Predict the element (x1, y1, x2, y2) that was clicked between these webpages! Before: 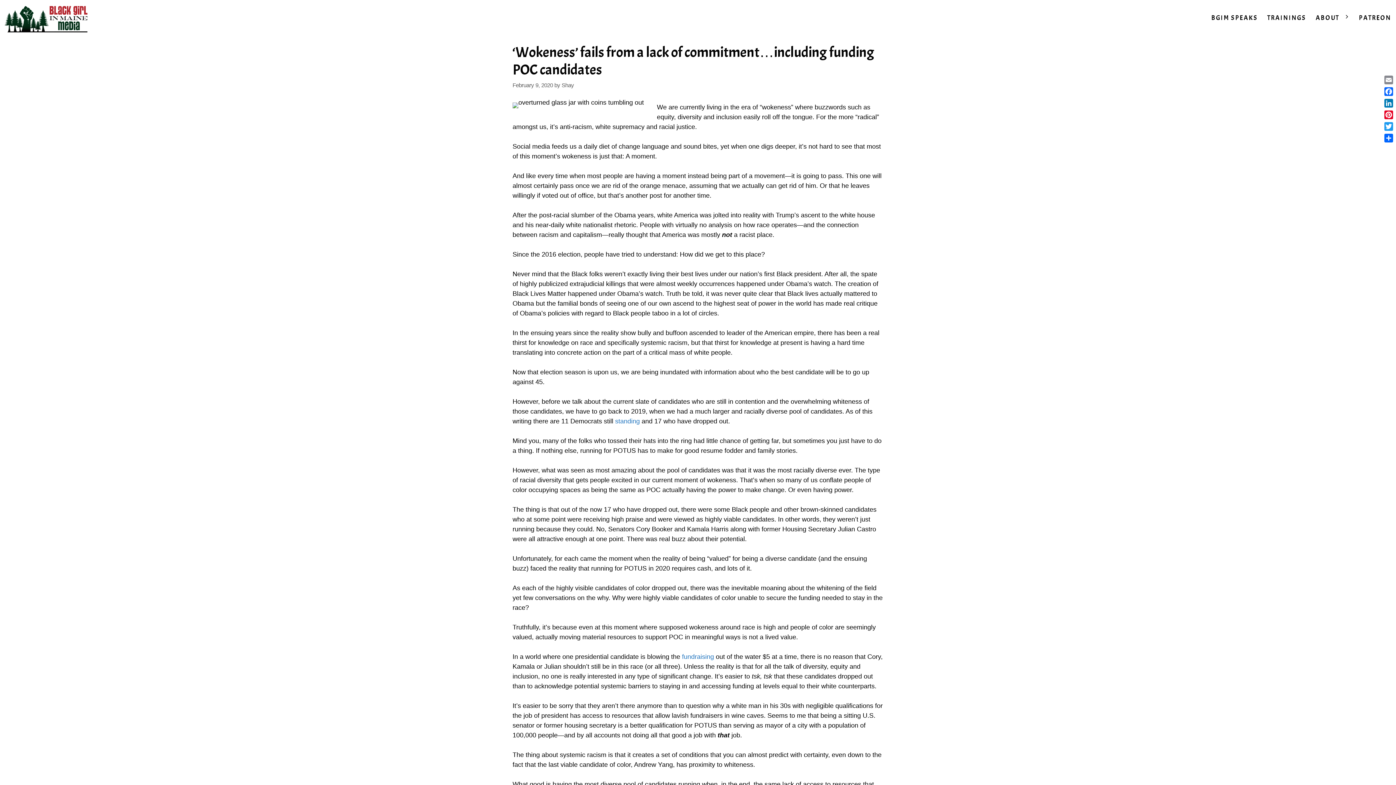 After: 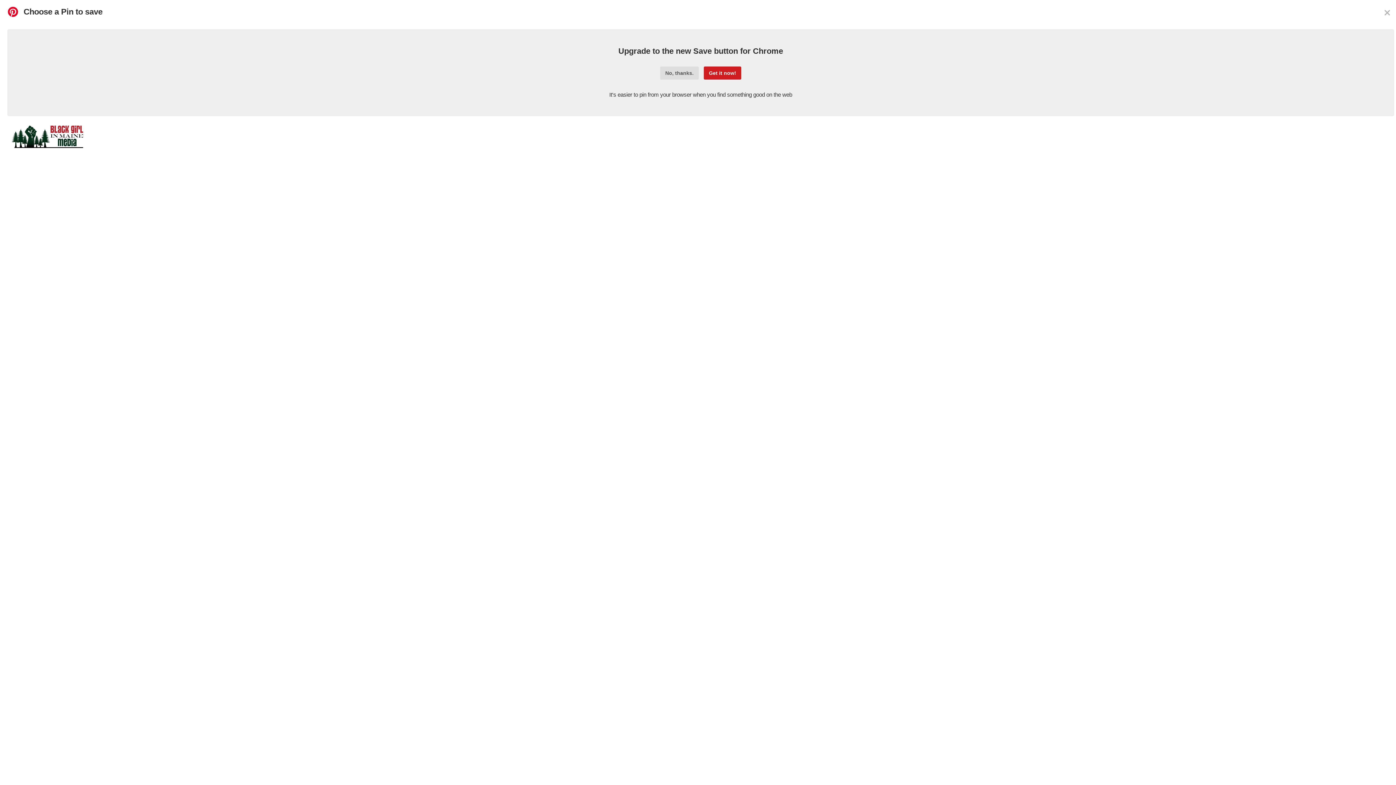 Action: label: Pinterest bbox: (1383, 109, 1394, 120)